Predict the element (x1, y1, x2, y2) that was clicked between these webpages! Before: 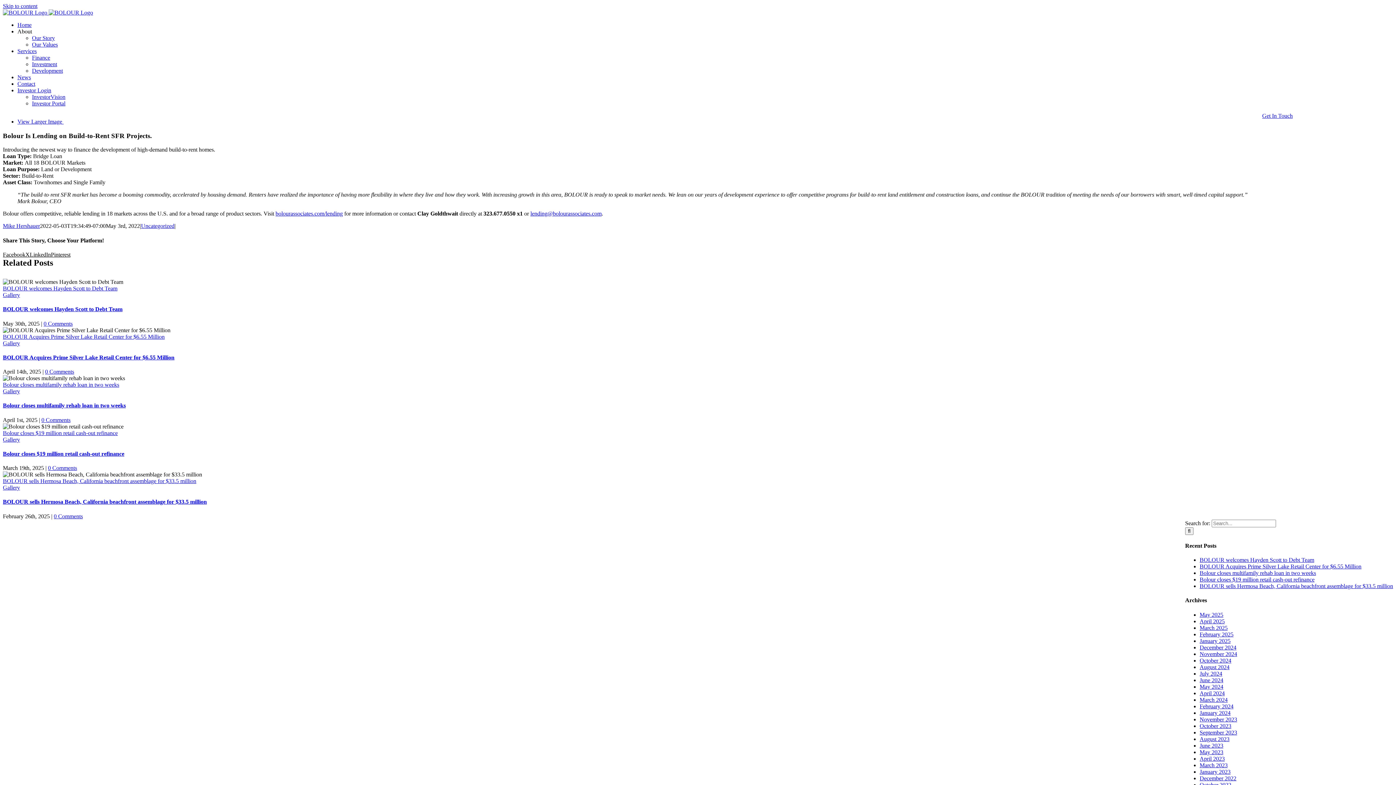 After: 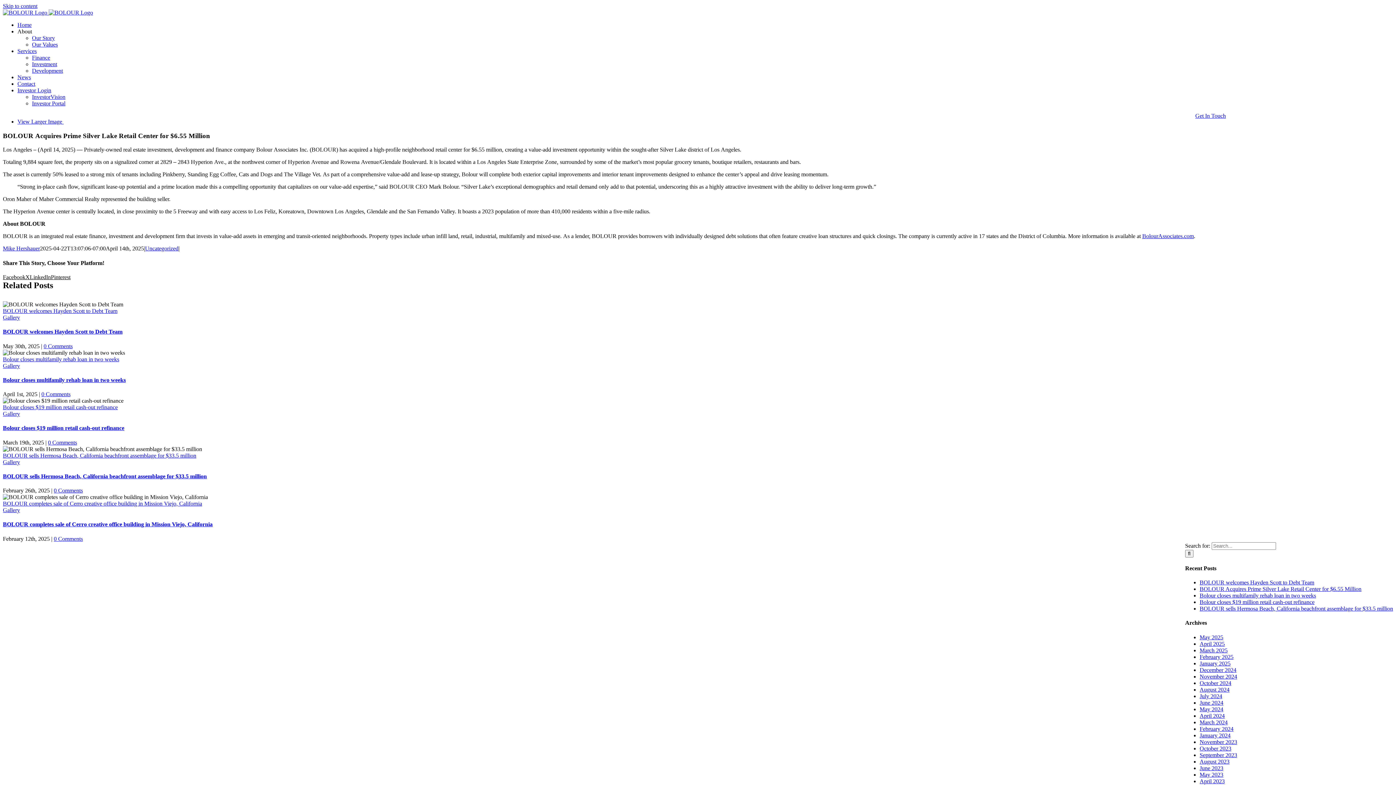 Action: bbox: (2, 354, 174, 360) label: BOLOUR Acquires Prime Silver Lake Retail Center for $6.55 Million